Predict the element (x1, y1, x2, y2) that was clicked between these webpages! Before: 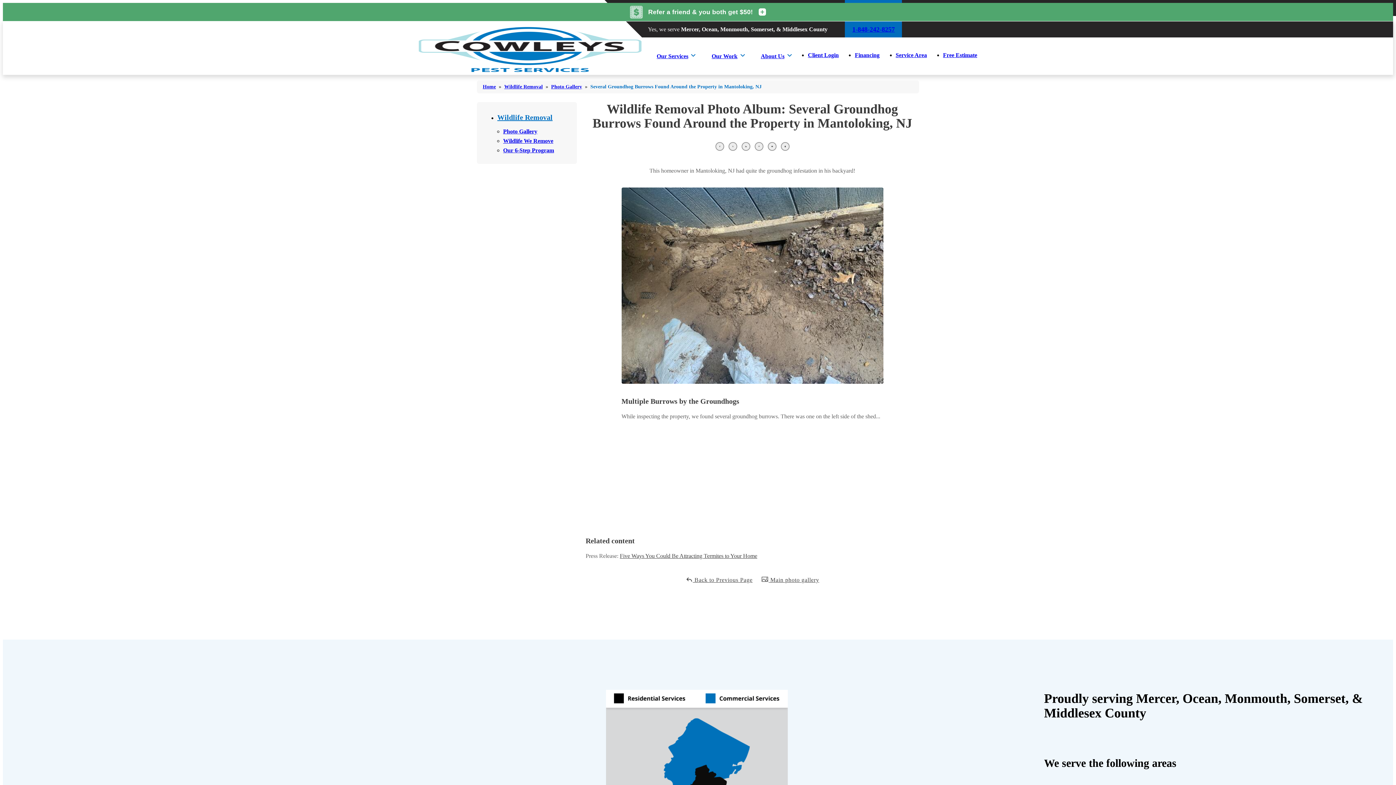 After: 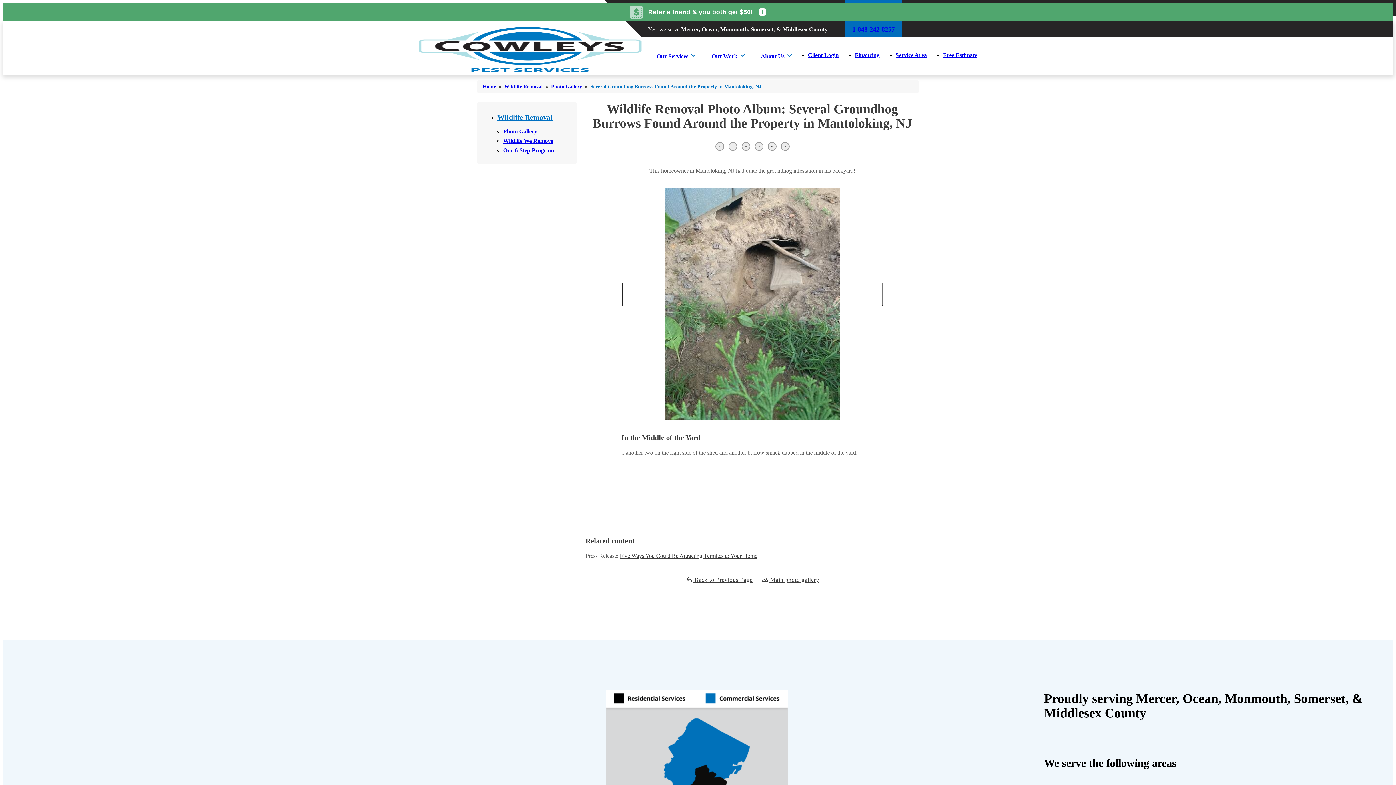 Action: bbox: (674, 481, 724, 517)